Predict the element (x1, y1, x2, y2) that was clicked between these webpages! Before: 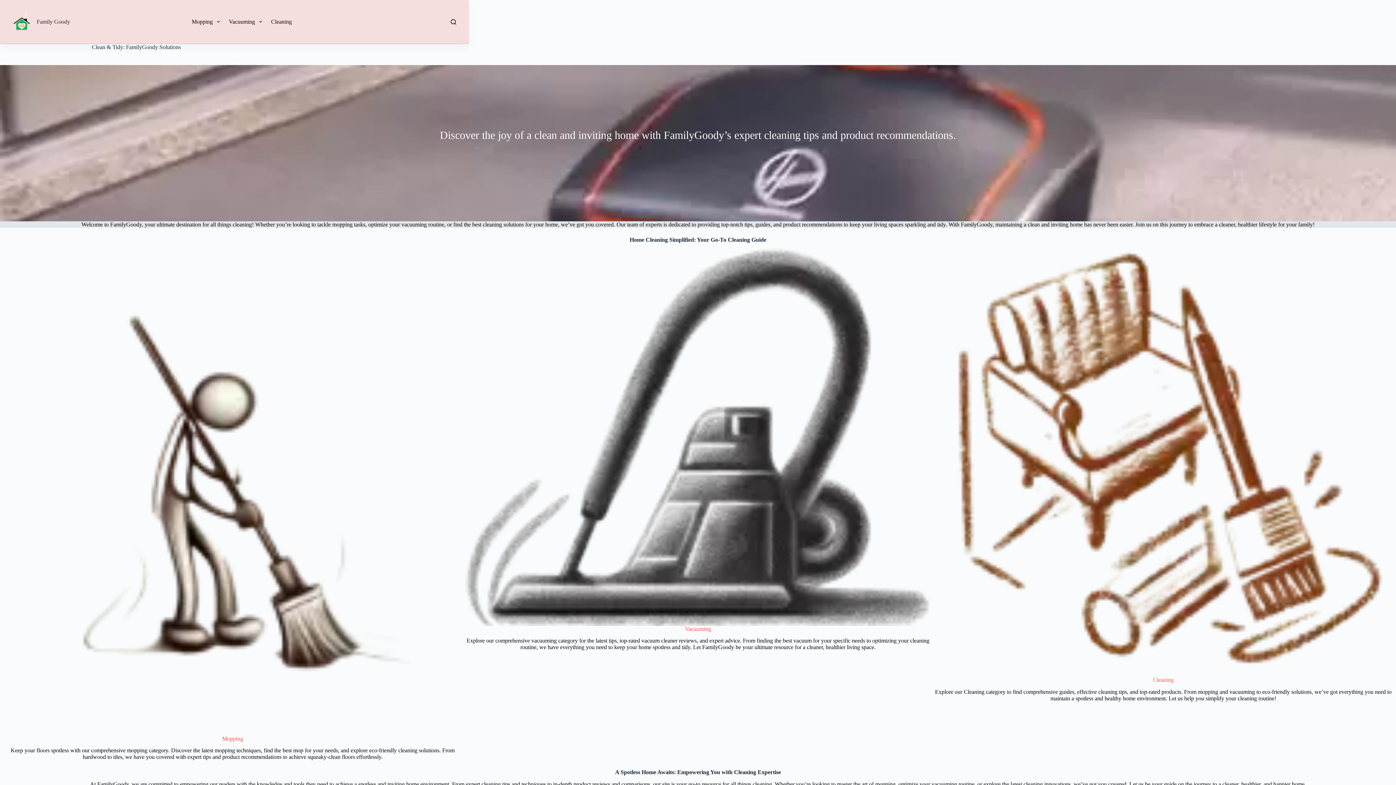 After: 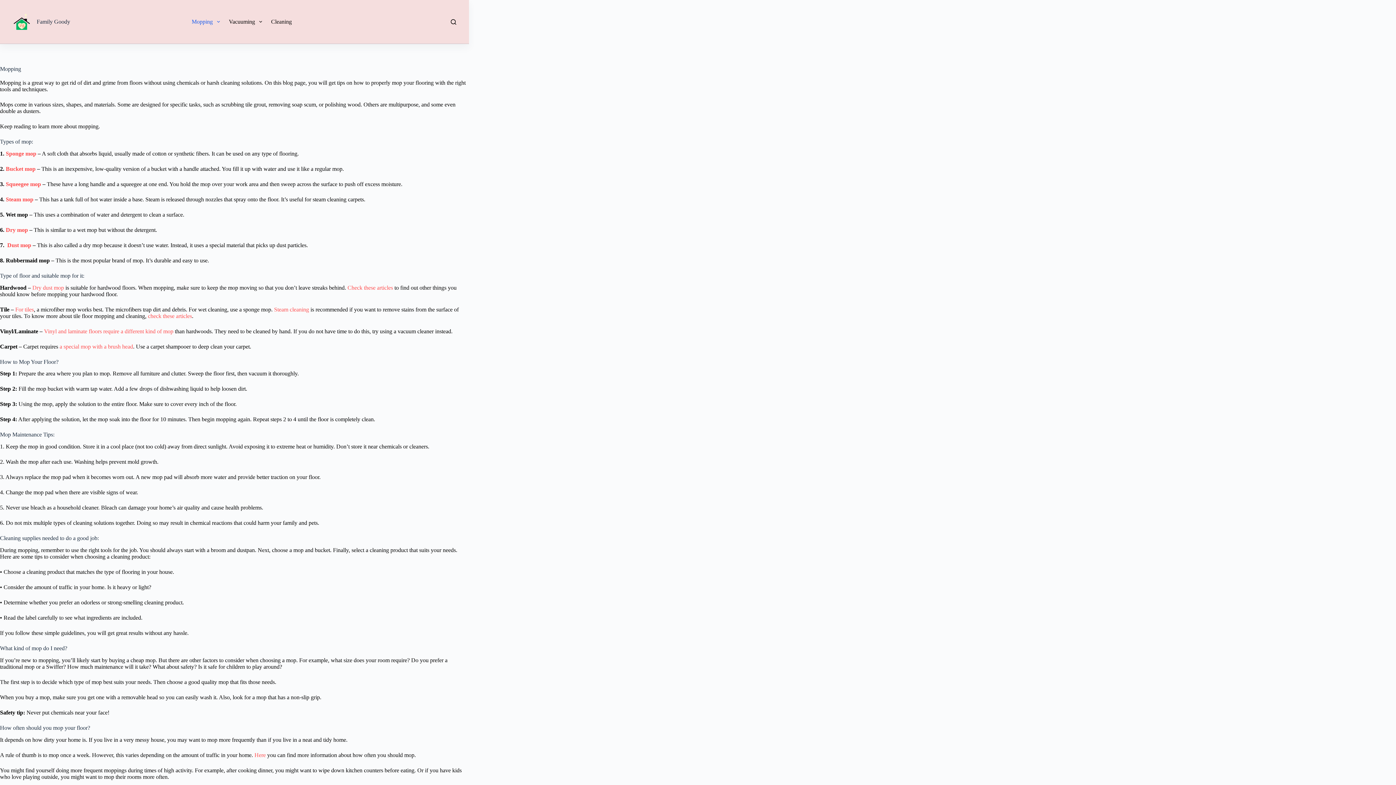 Action: label: Mopping bbox: (187, 0, 224, 43)